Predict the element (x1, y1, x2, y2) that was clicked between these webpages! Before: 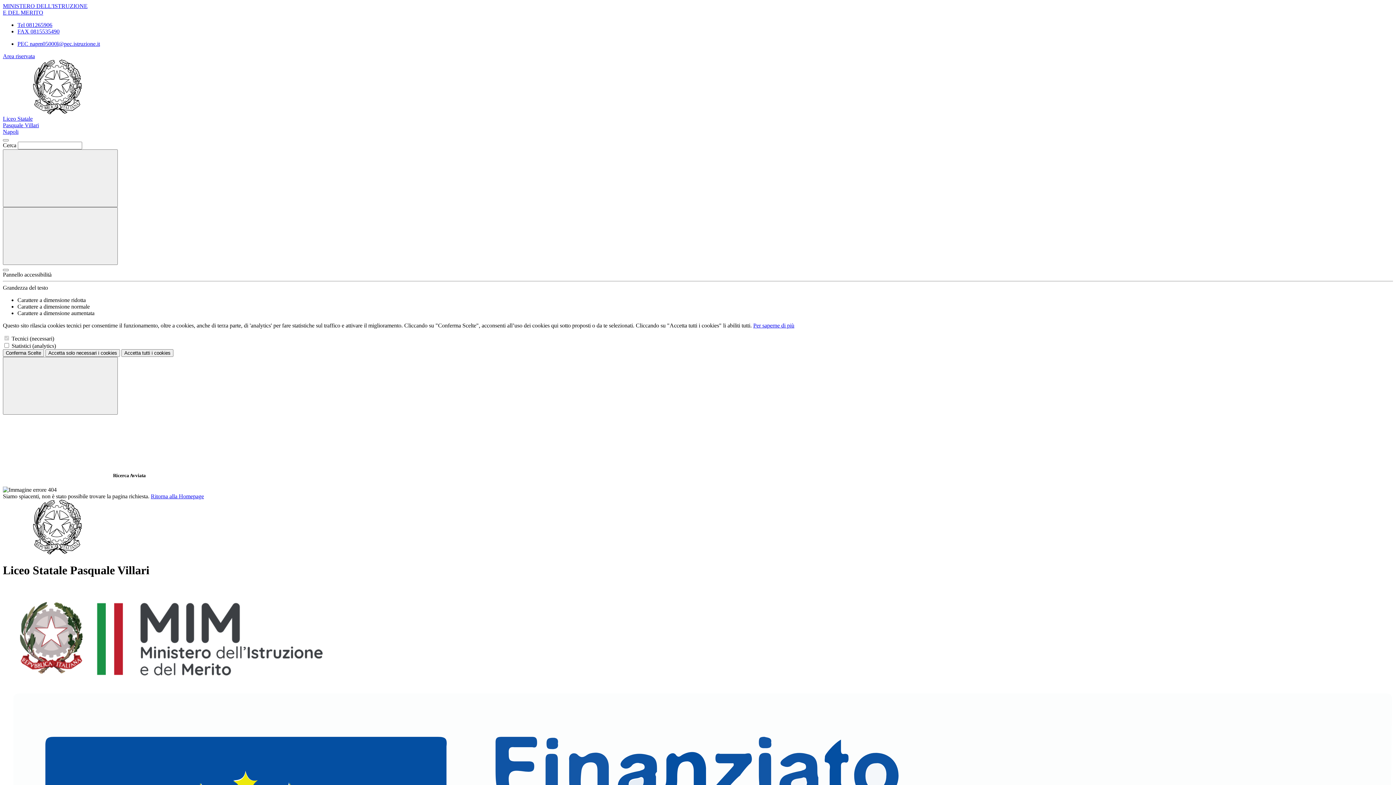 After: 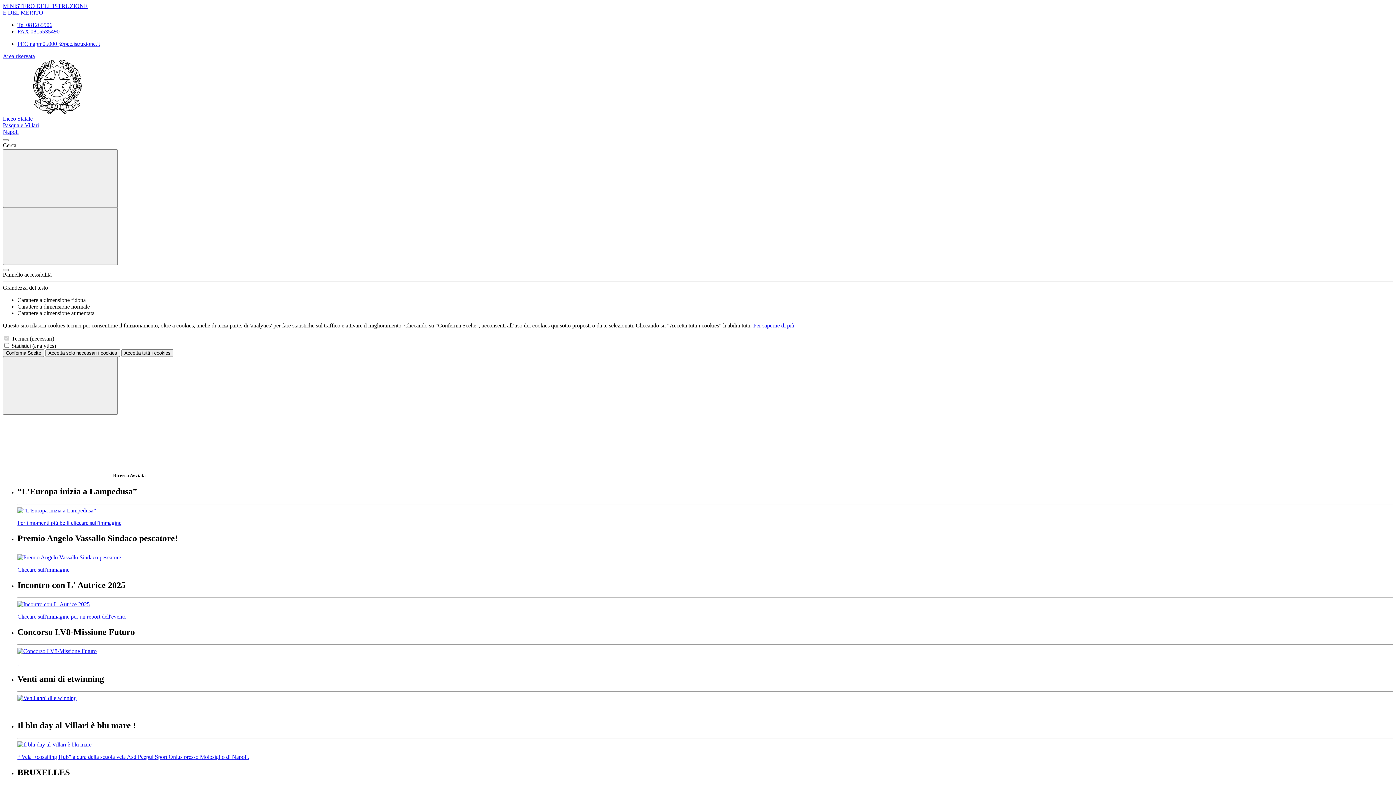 Action: bbox: (2, 109, 1393, 135) label: Liceo Statale
Pasquale Villari
Napoli